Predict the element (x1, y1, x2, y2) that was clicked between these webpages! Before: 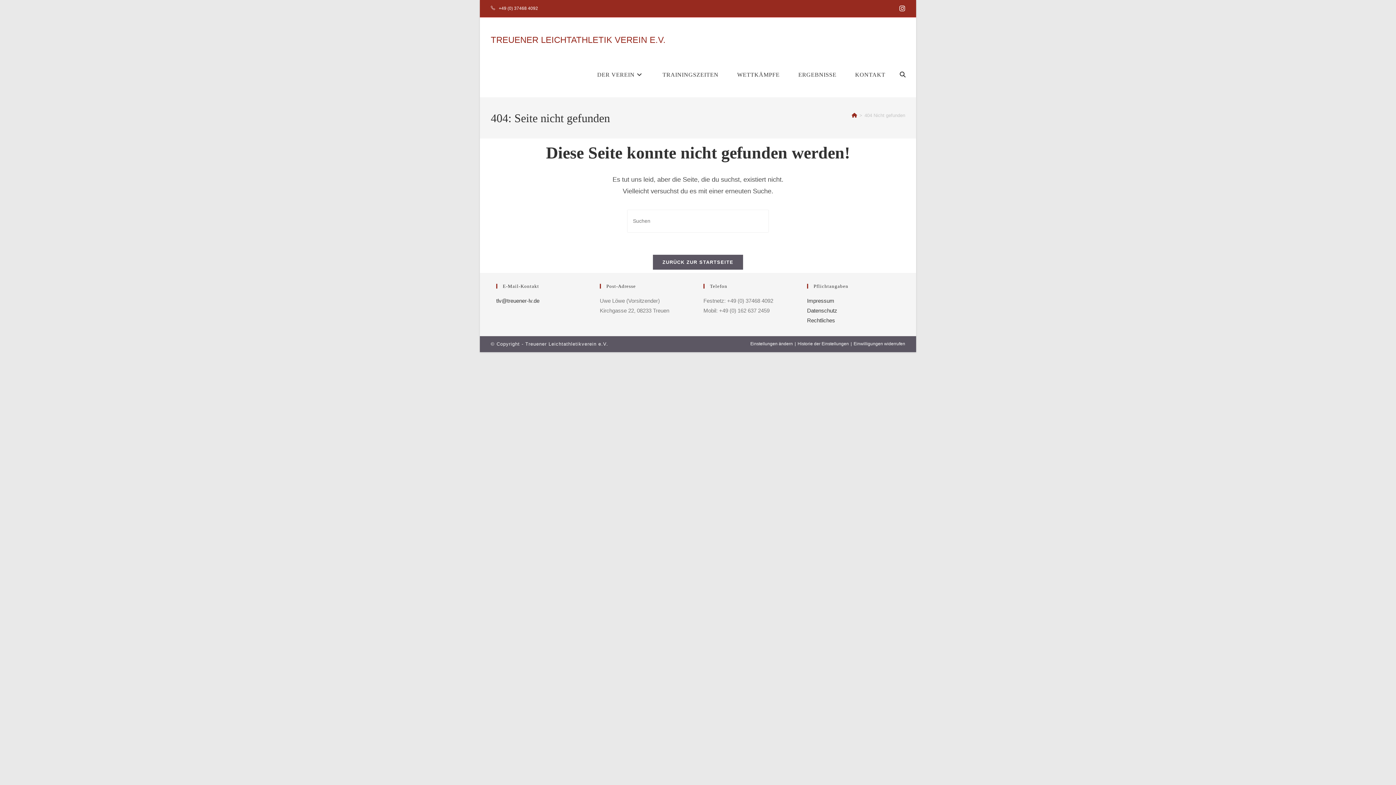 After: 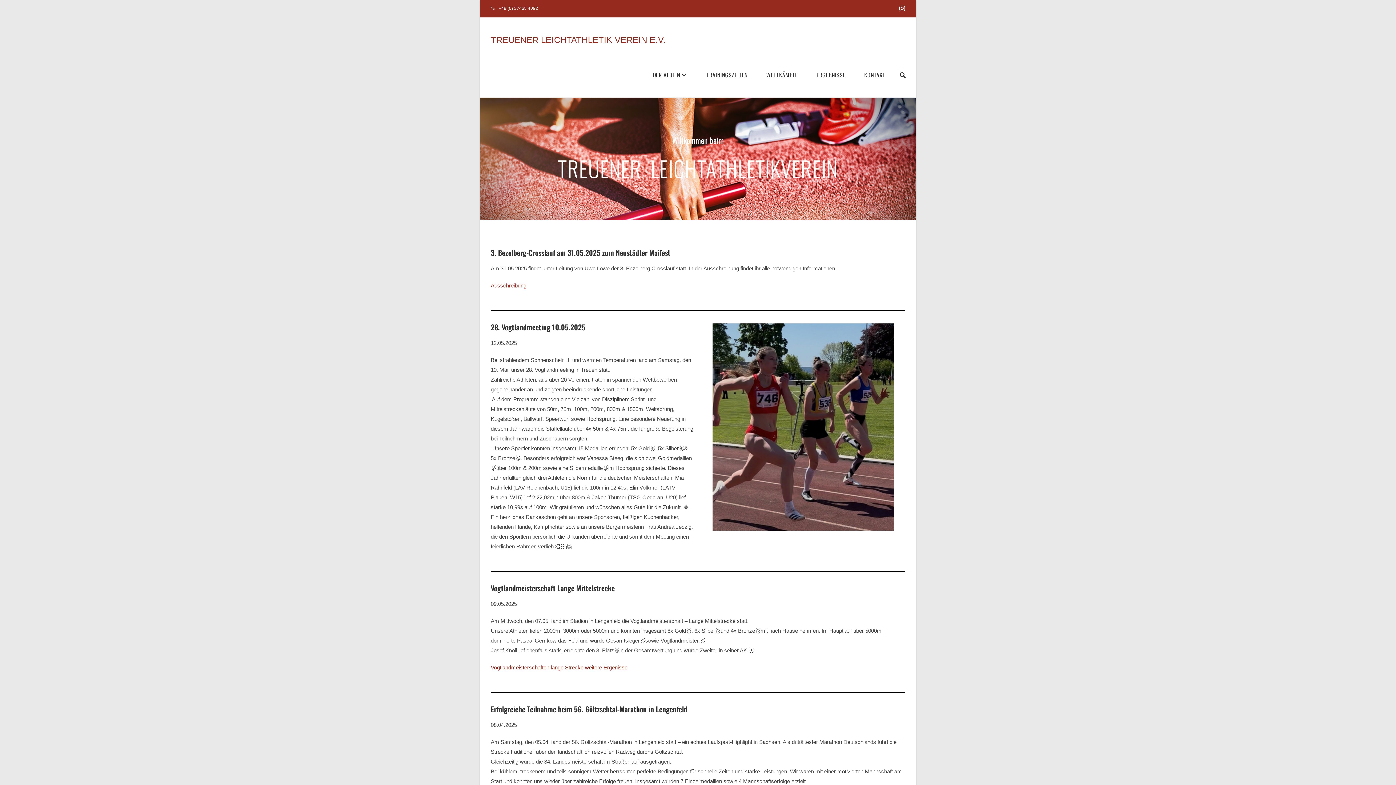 Action: bbox: (490, 34, 665, 44) label: TREUENER LEICHTATHLETIK VEREIN E.V.